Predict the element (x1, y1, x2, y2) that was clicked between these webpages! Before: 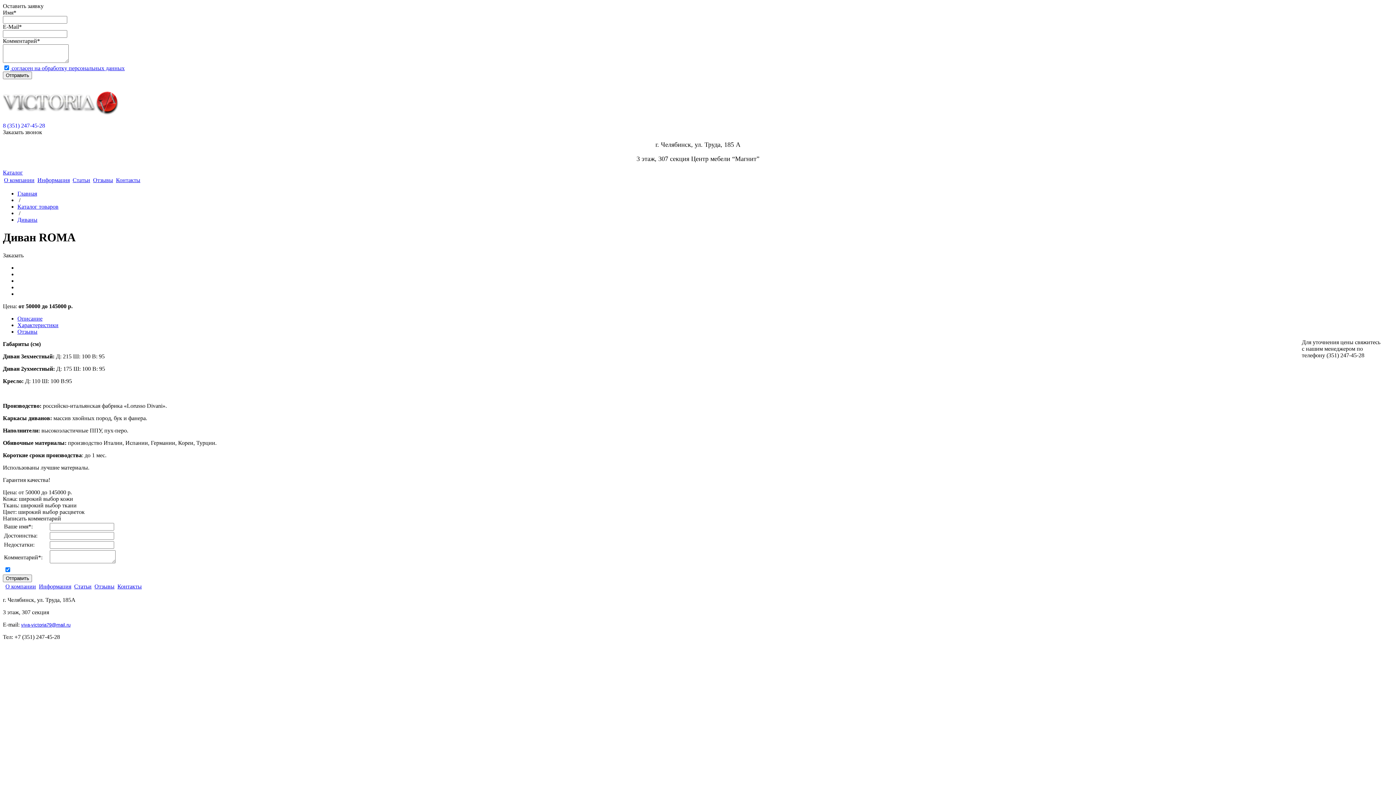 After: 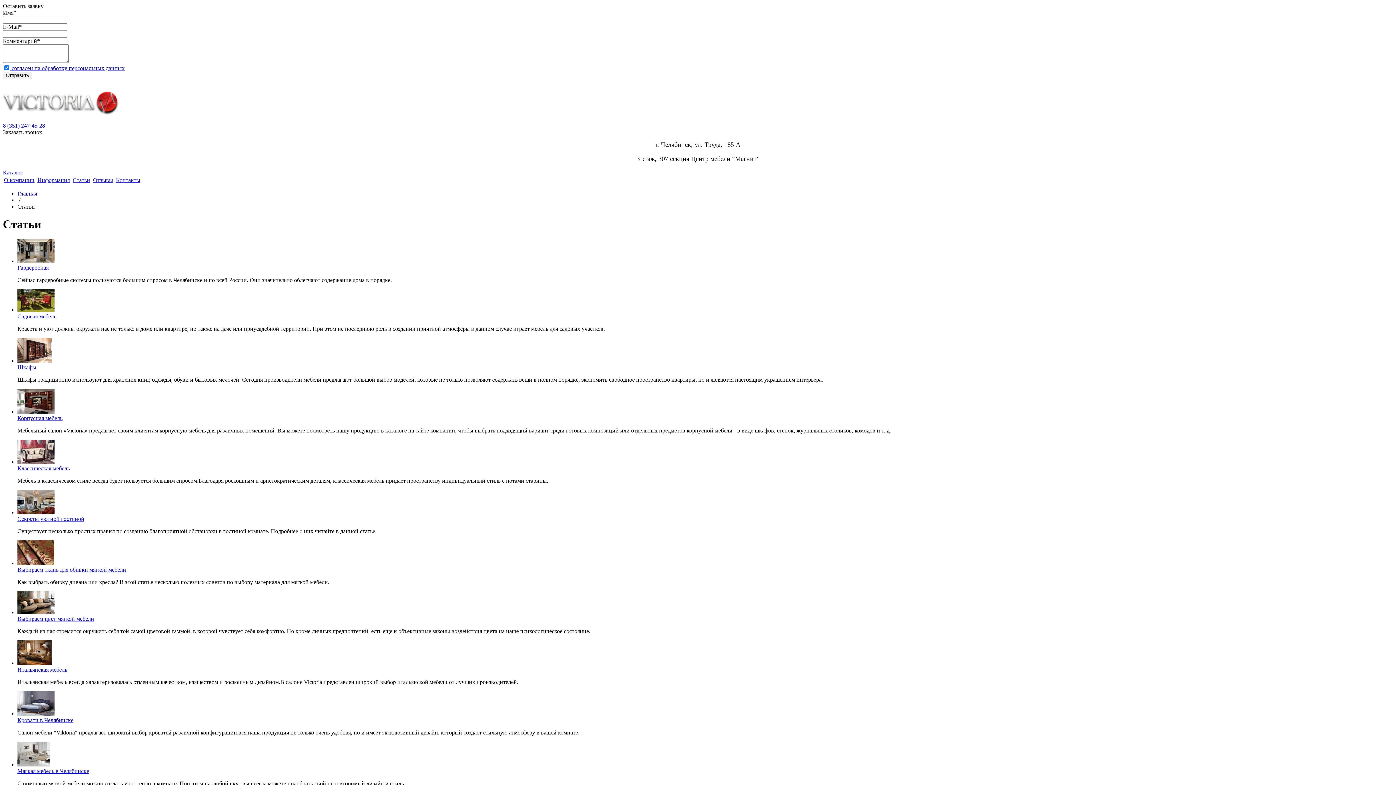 Action: label: Статьи bbox: (74, 583, 91, 589)